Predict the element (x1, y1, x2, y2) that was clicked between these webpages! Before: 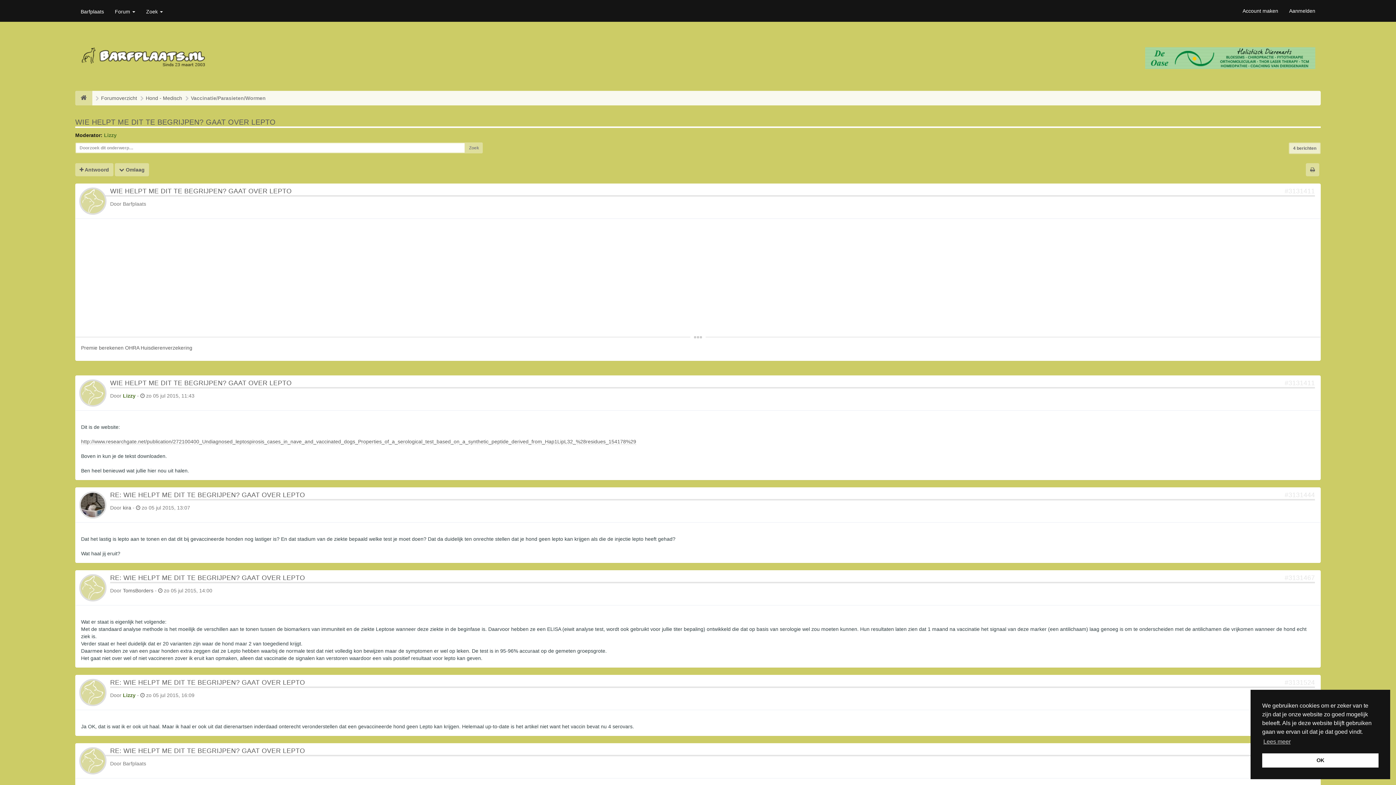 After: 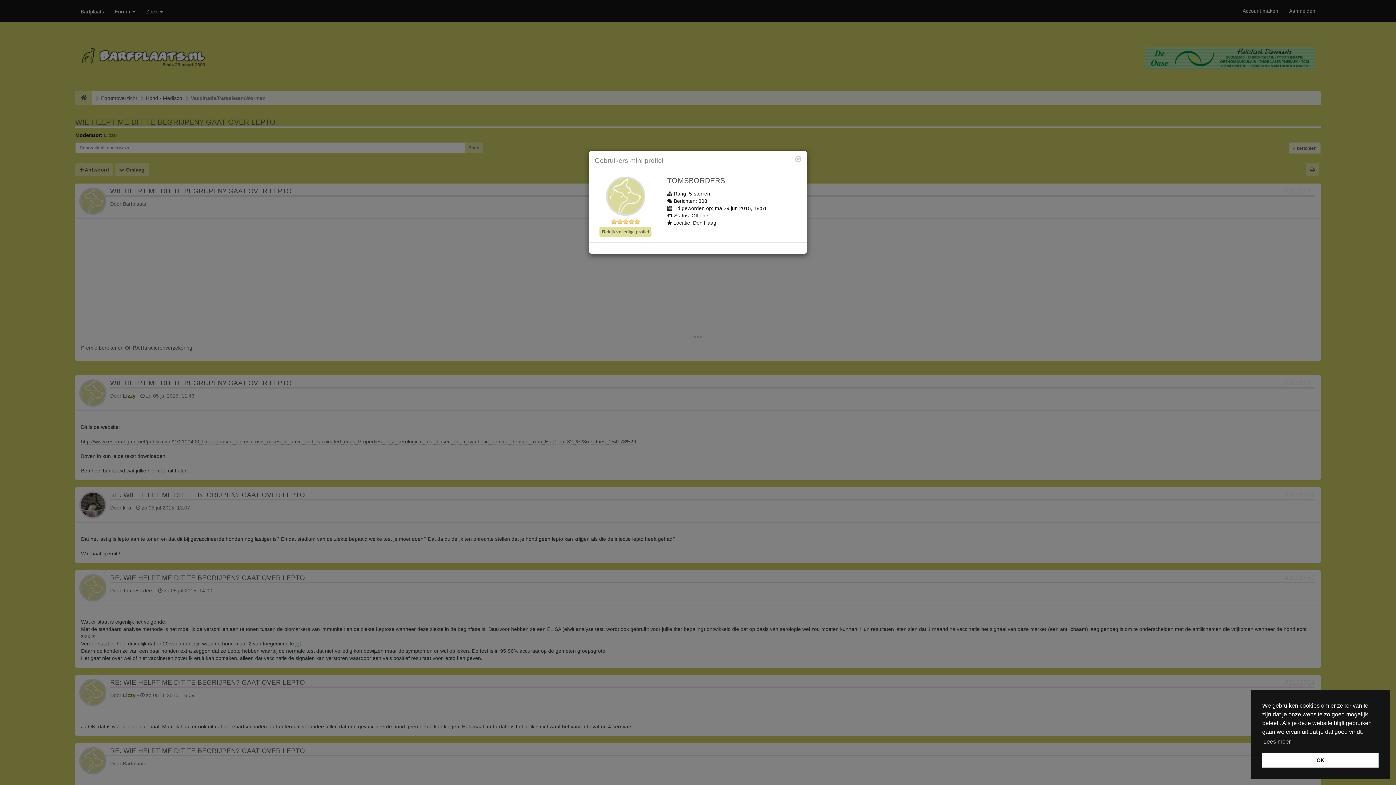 Action: bbox: (79, 584, 106, 590)